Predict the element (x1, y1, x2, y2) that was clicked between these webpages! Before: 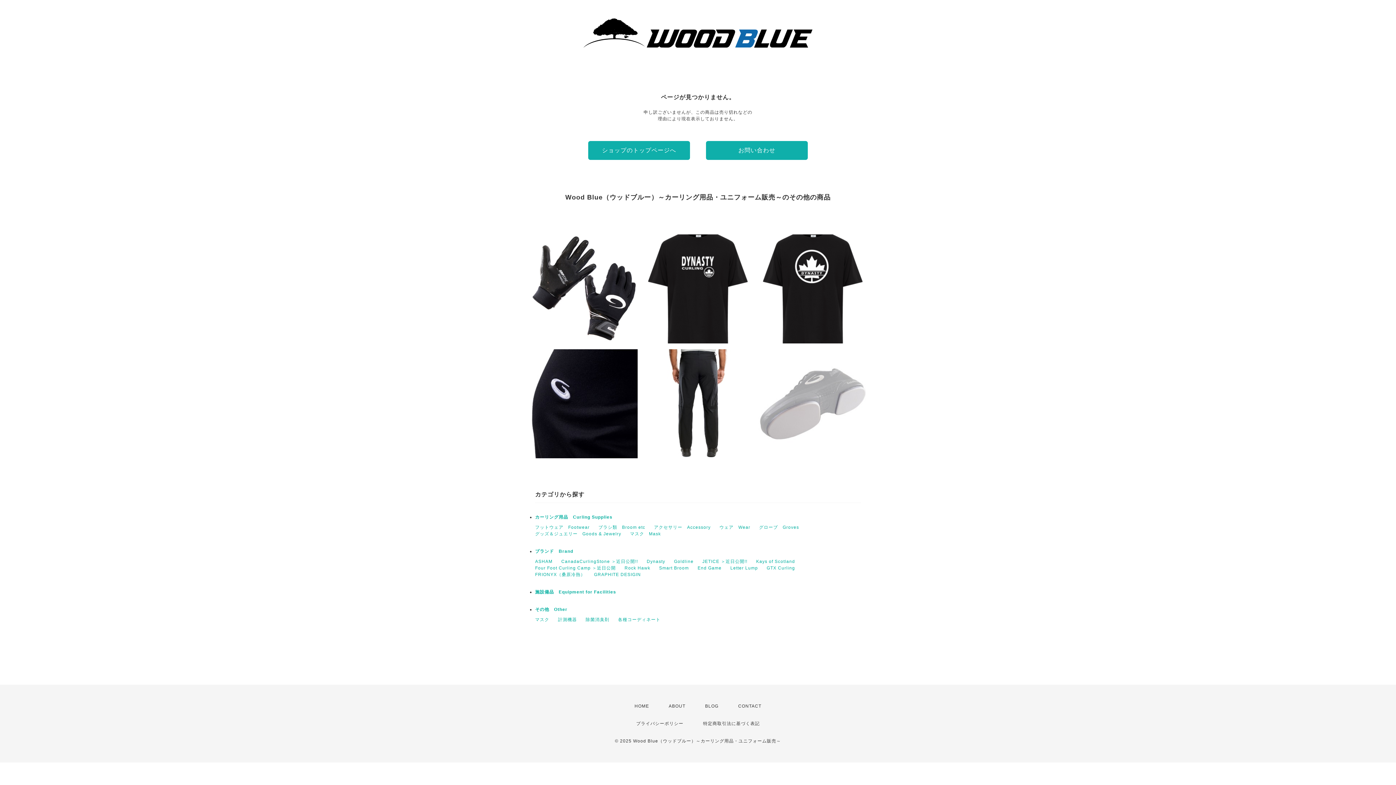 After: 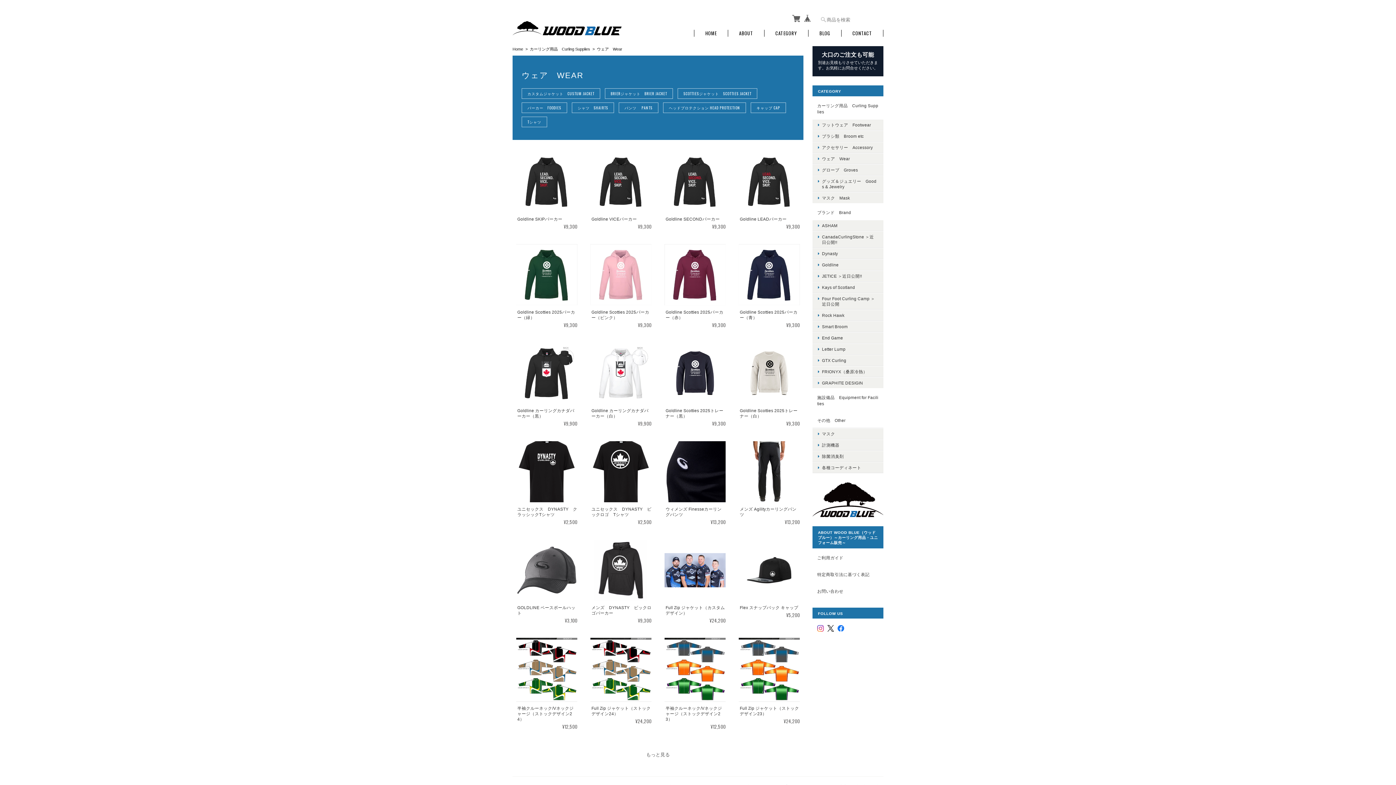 Action: bbox: (719, 525, 750, 530) label: ウェア　Wear